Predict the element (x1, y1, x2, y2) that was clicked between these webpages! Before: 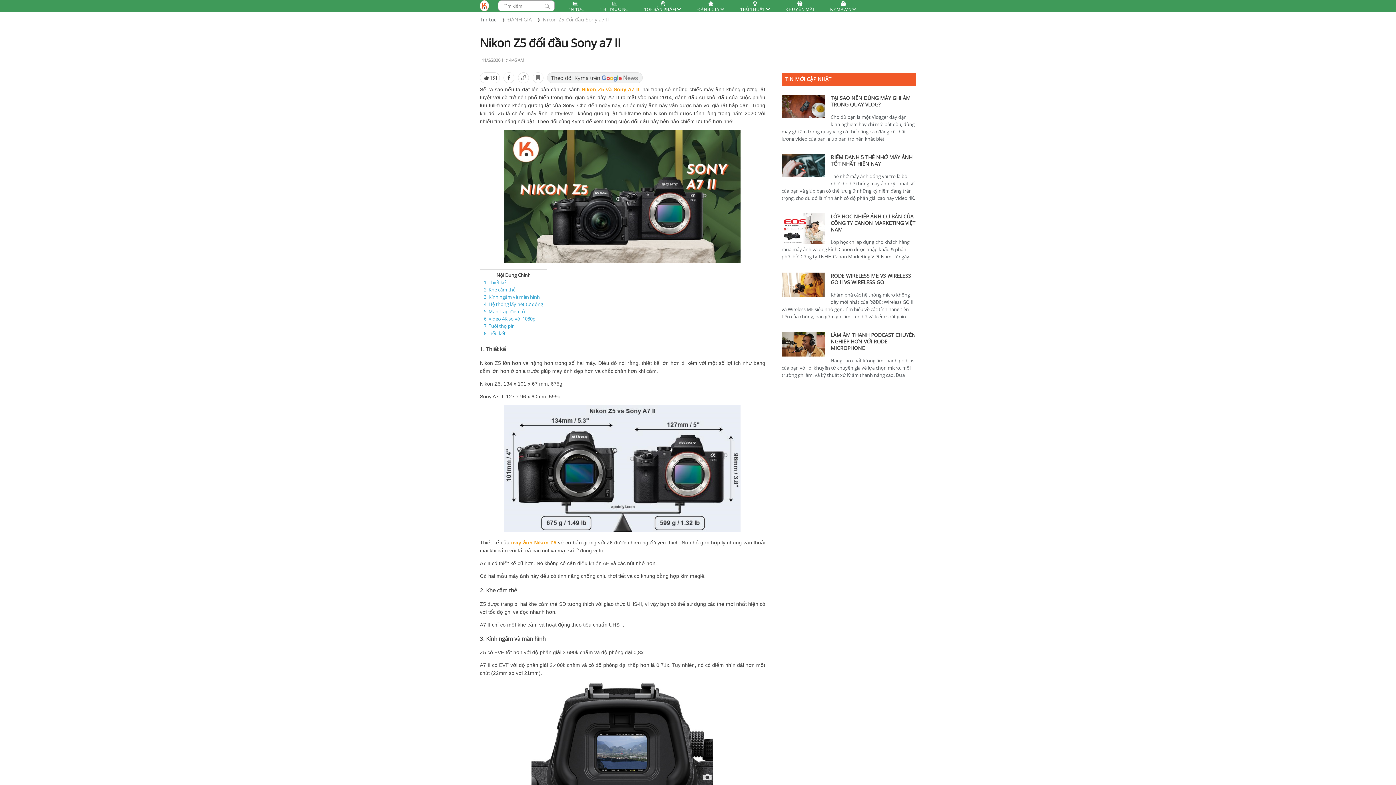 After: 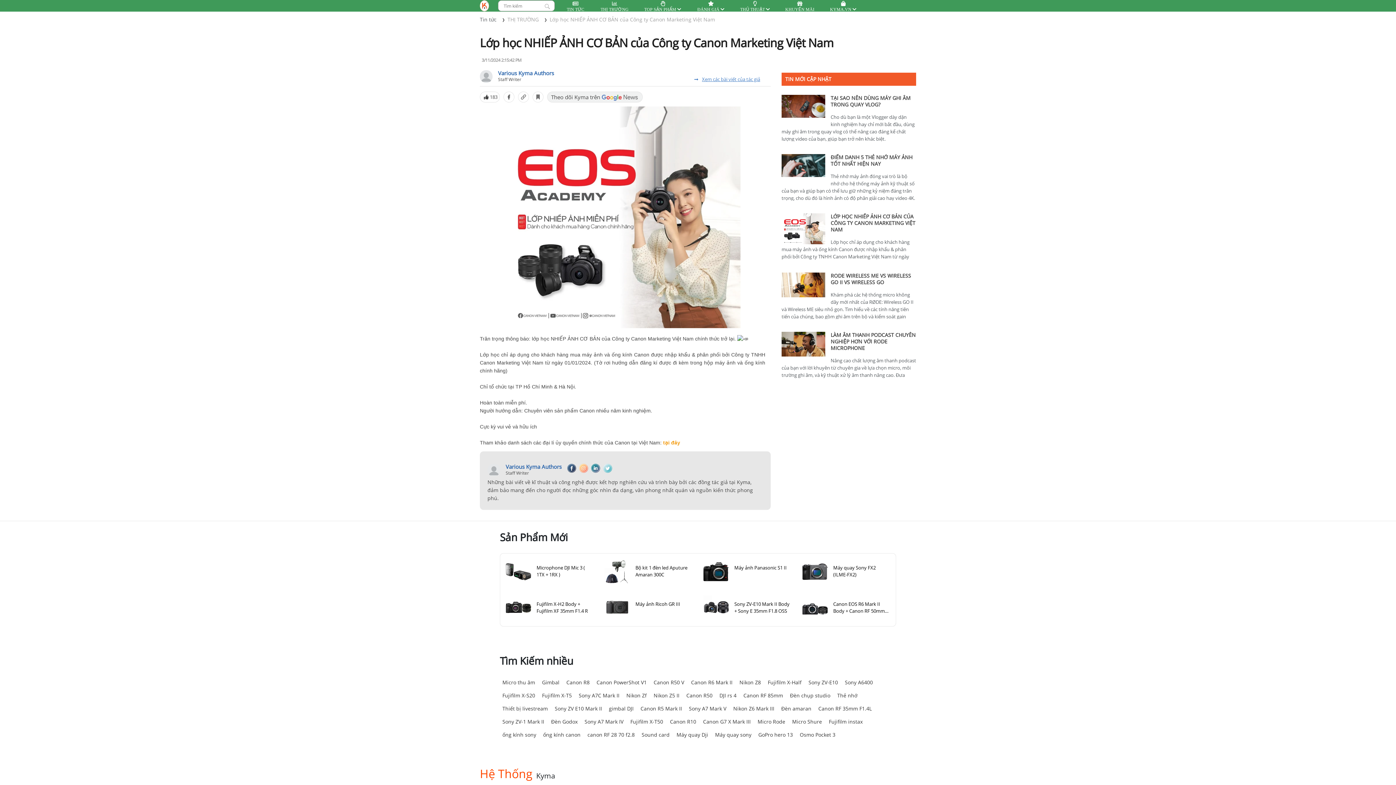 Action: label: LỚP HỌC NHIẾP ẢNH CƠ BẢN CỦA CÔNG TY CANON MARKETING VIỆT NAM bbox: (830, 213, 915, 233)